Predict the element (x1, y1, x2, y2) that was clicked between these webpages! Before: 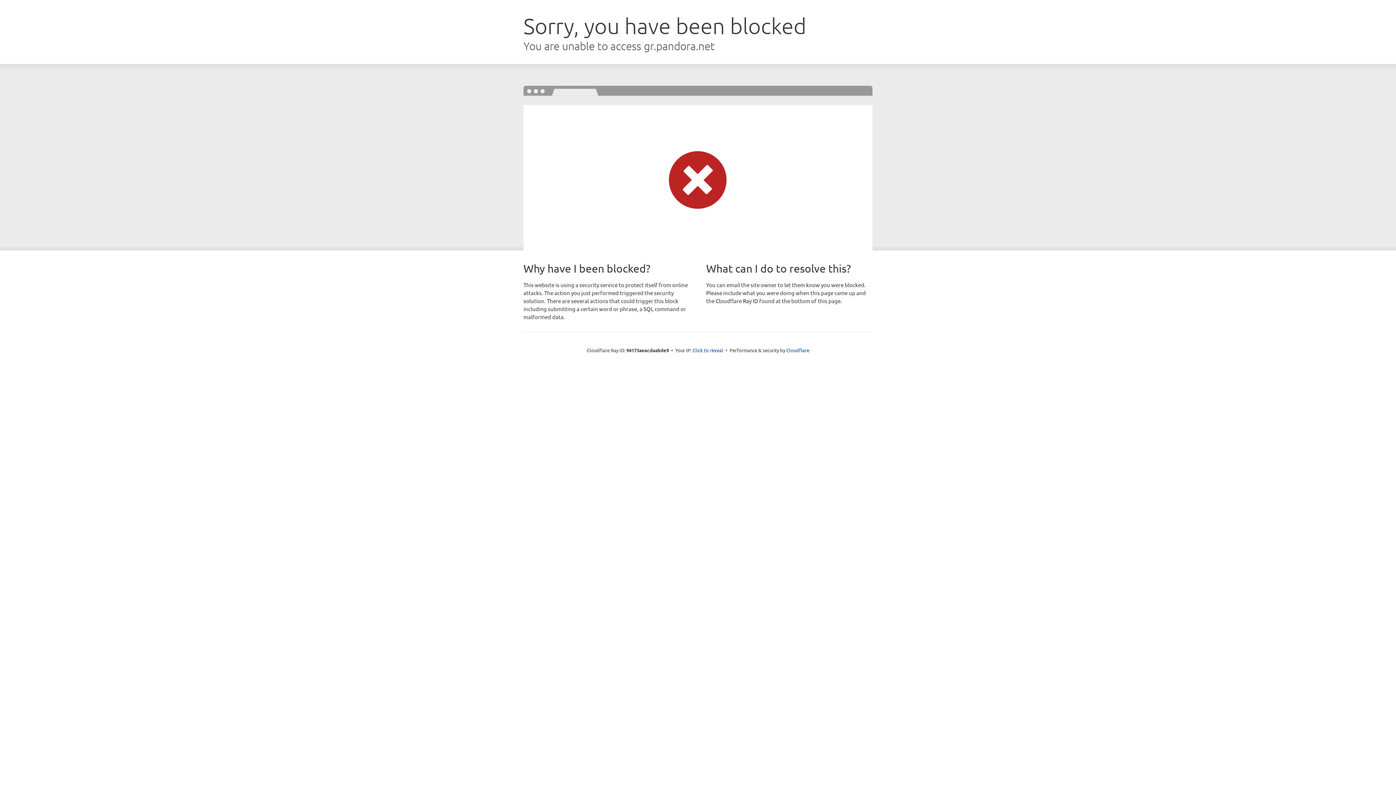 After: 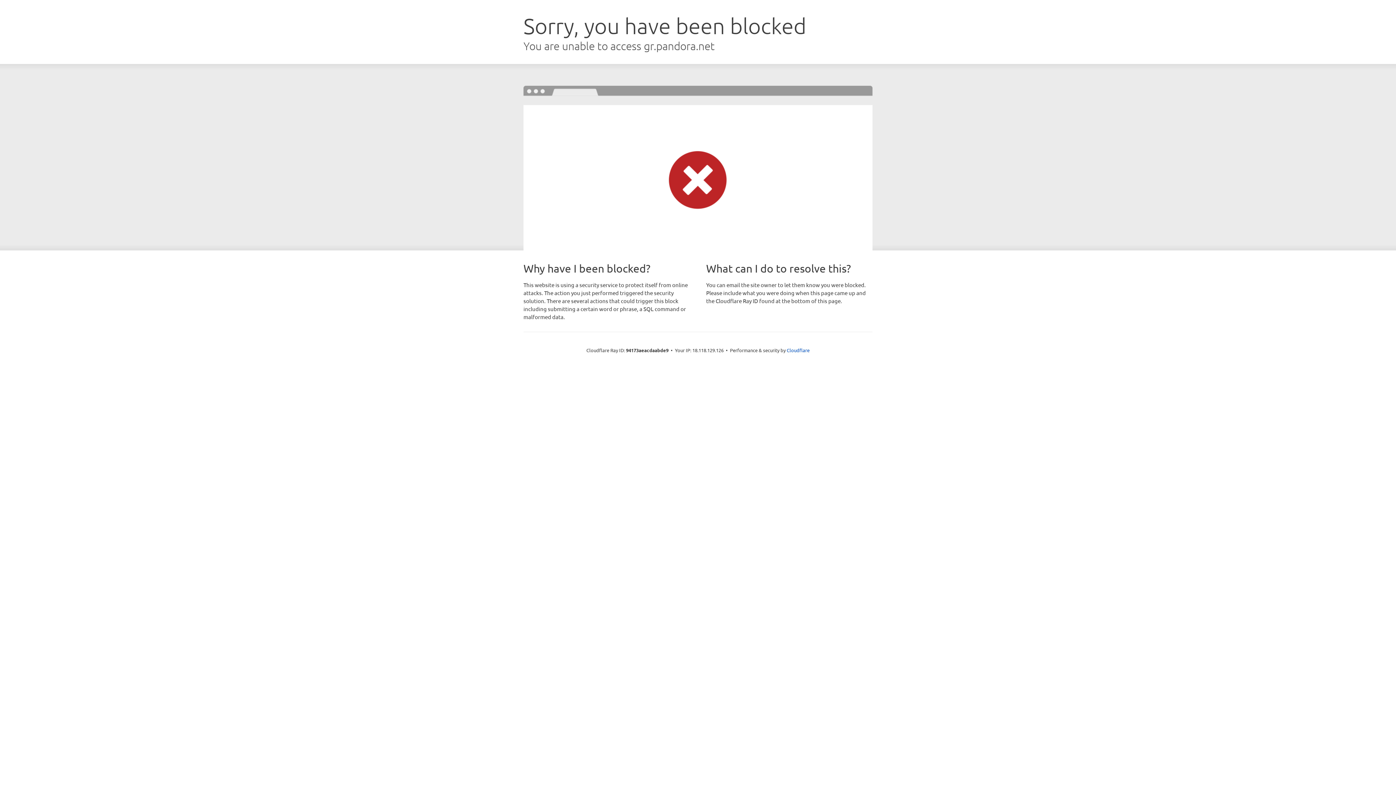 Action: label: Click to reveal bbox: (692, 346, 723, 353)